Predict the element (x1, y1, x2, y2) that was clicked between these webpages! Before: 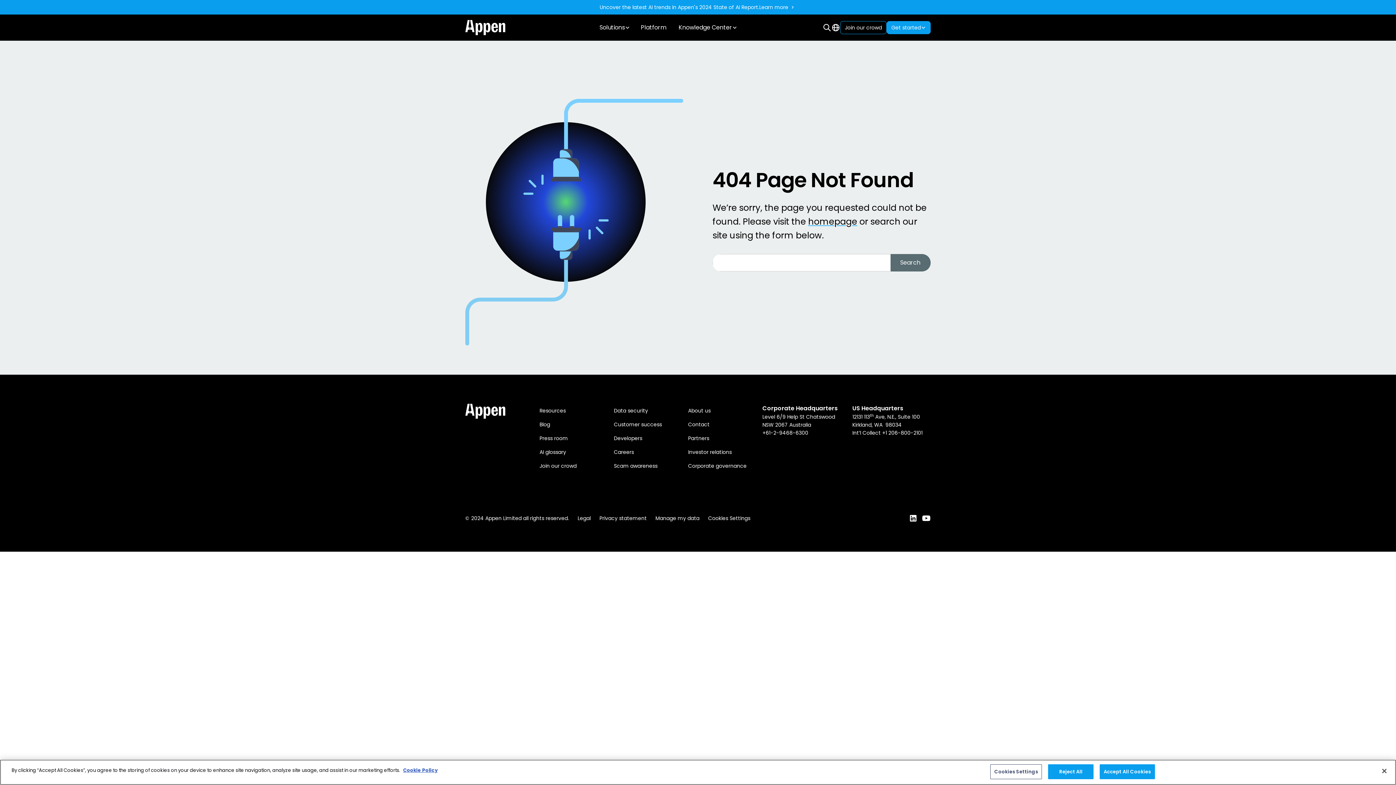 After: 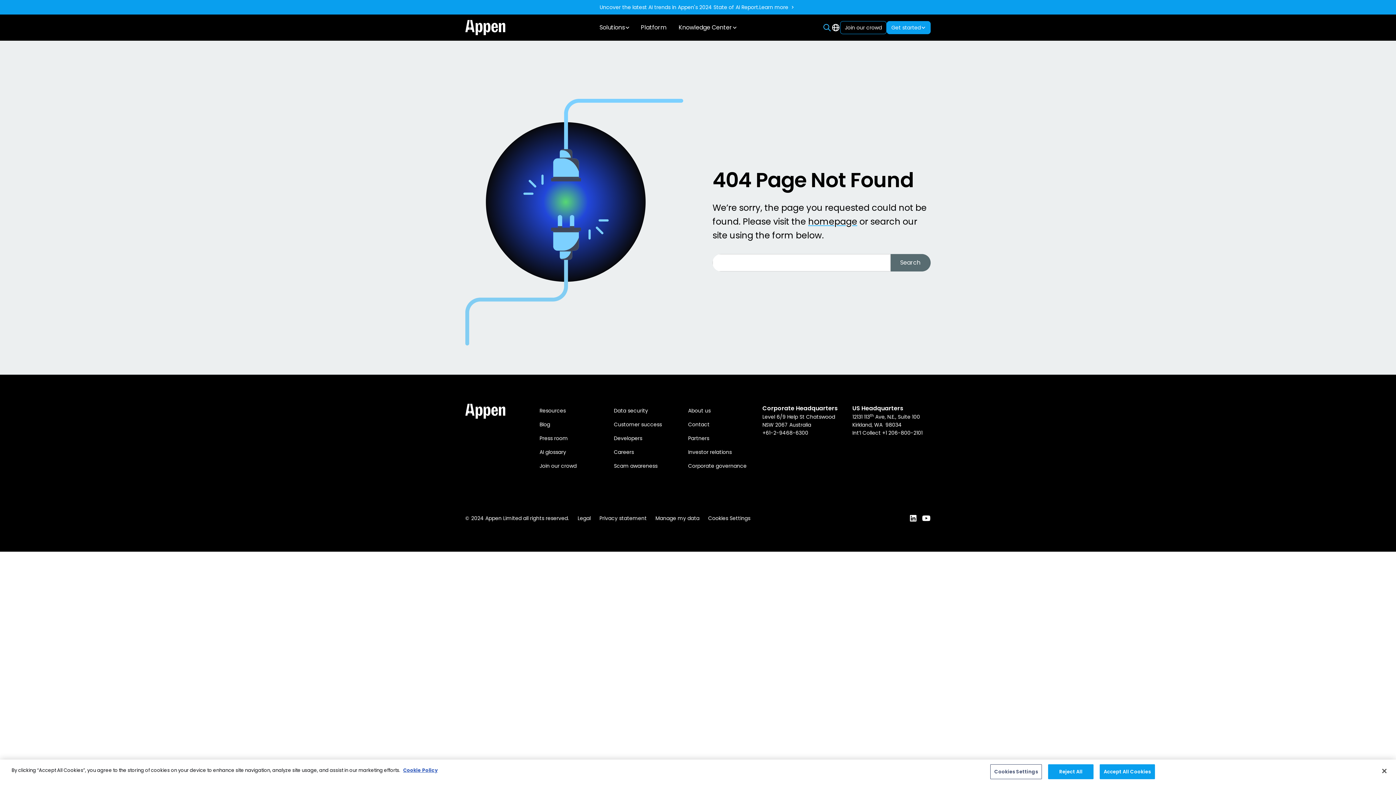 Action: bbox: (822, 23, 831, 32)